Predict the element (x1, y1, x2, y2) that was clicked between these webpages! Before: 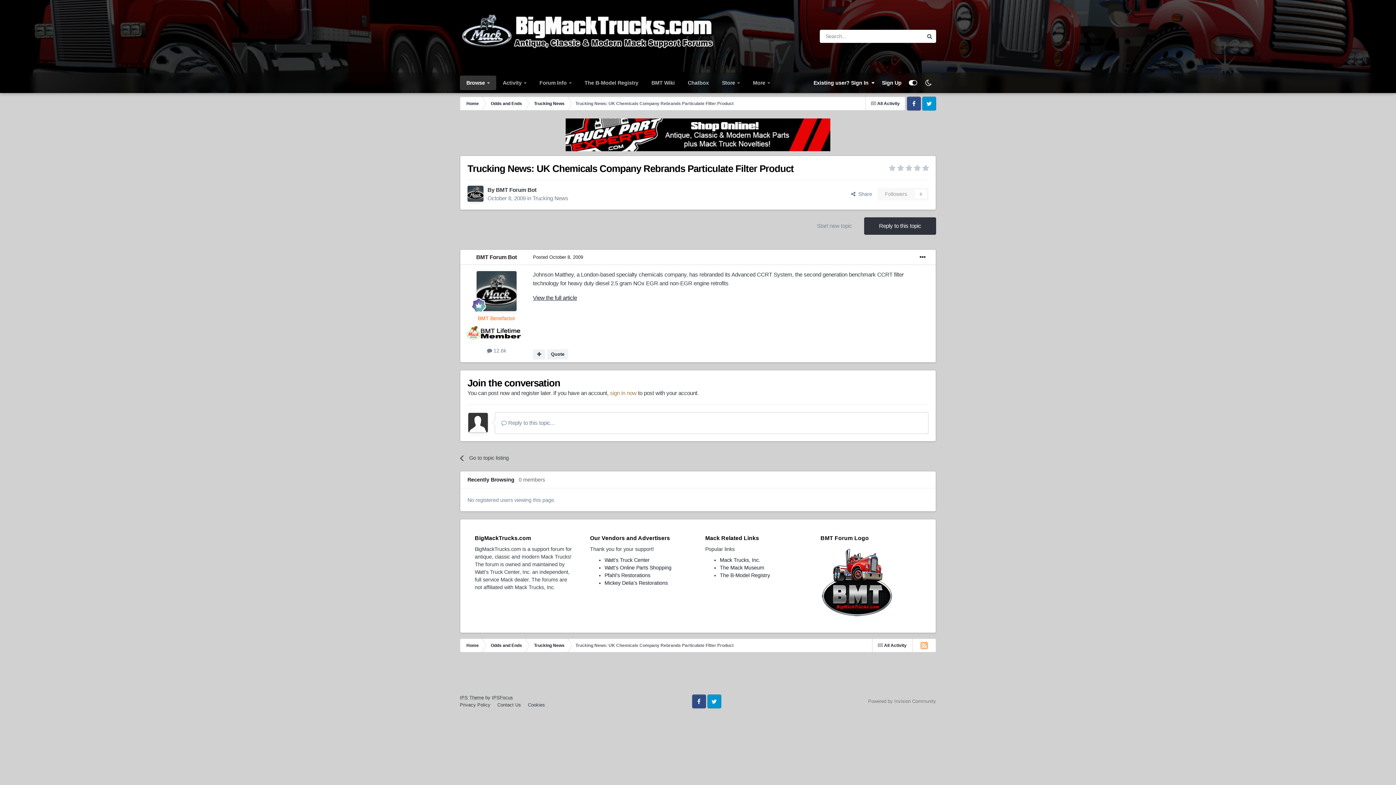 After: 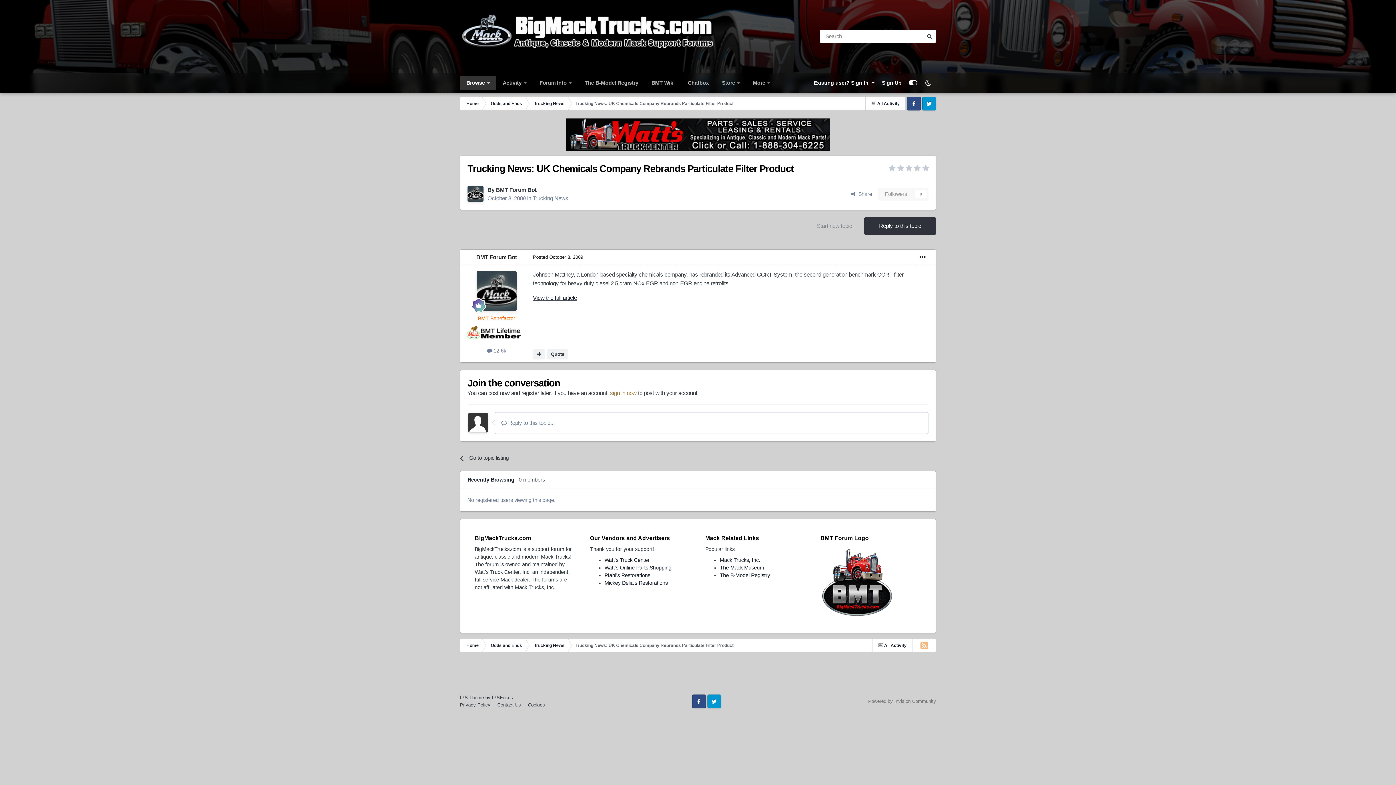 Action: bbox: (921, 75, 936, 90)